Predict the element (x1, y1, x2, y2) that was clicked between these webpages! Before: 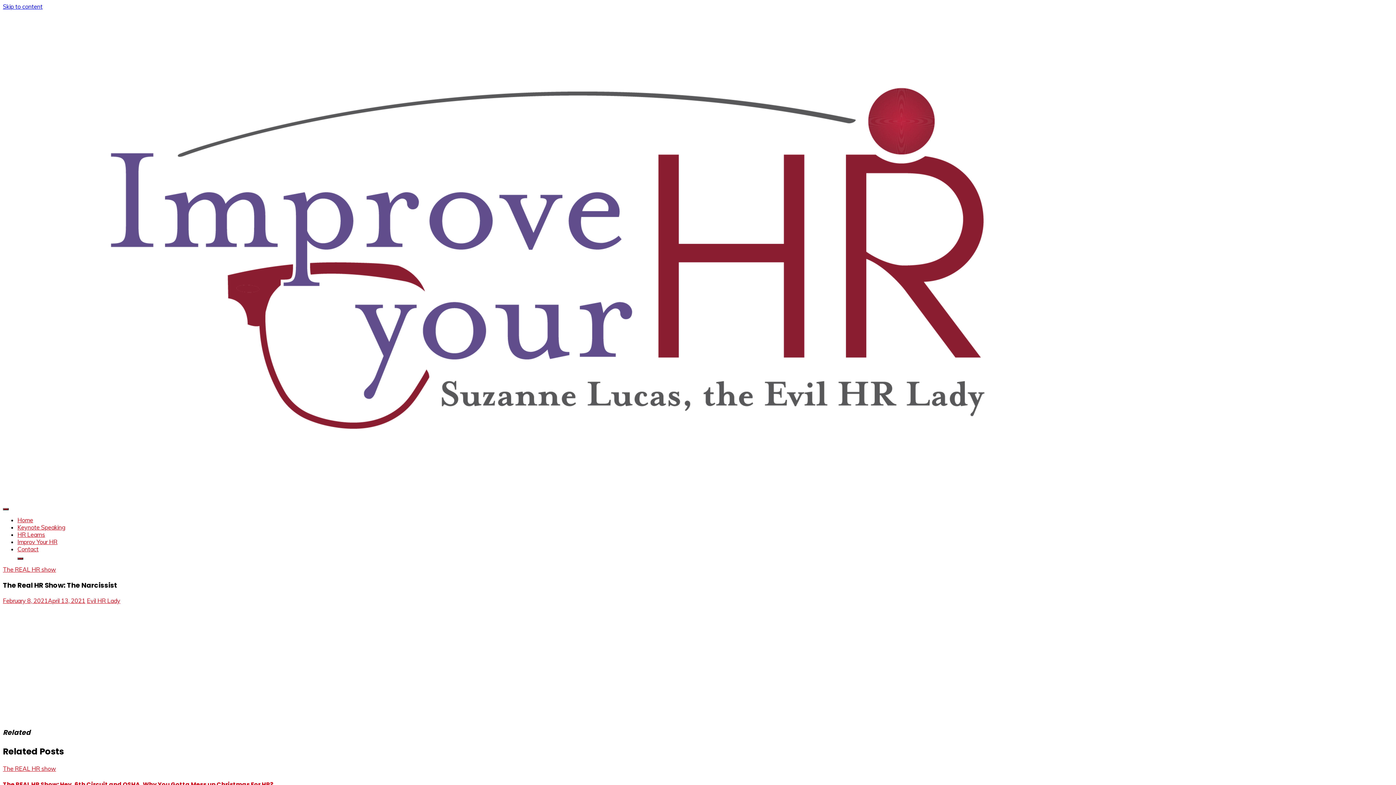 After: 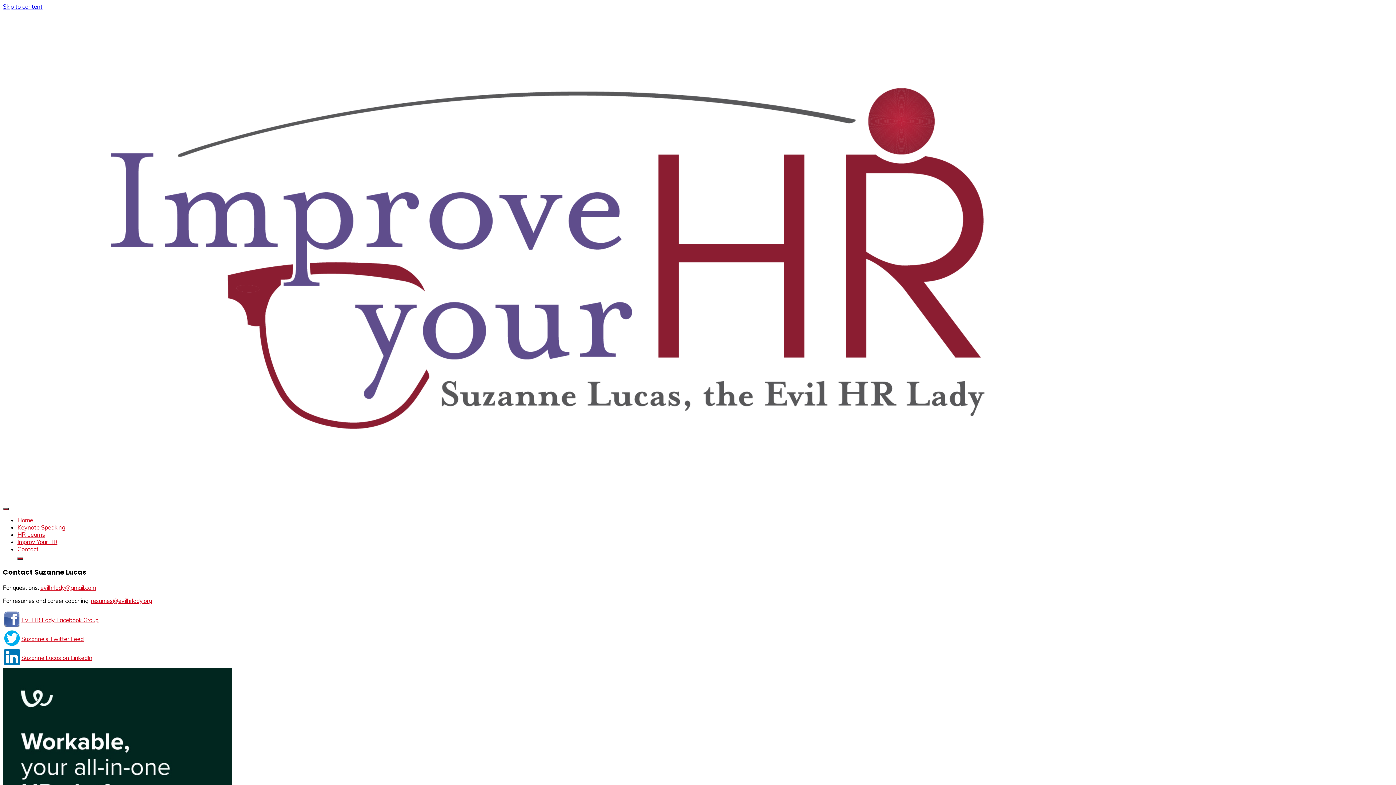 Action: bbox: (17, 545, 38, 553) label: Contact